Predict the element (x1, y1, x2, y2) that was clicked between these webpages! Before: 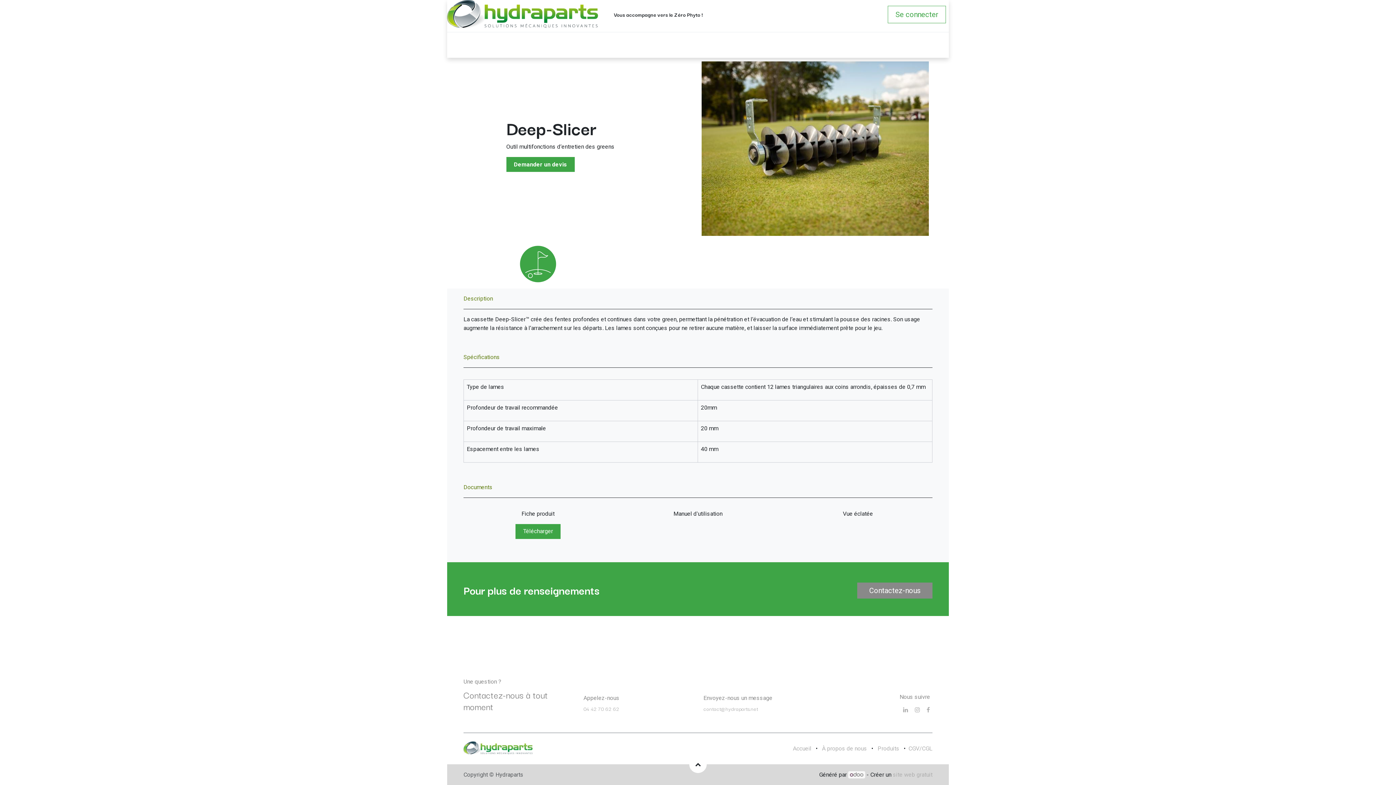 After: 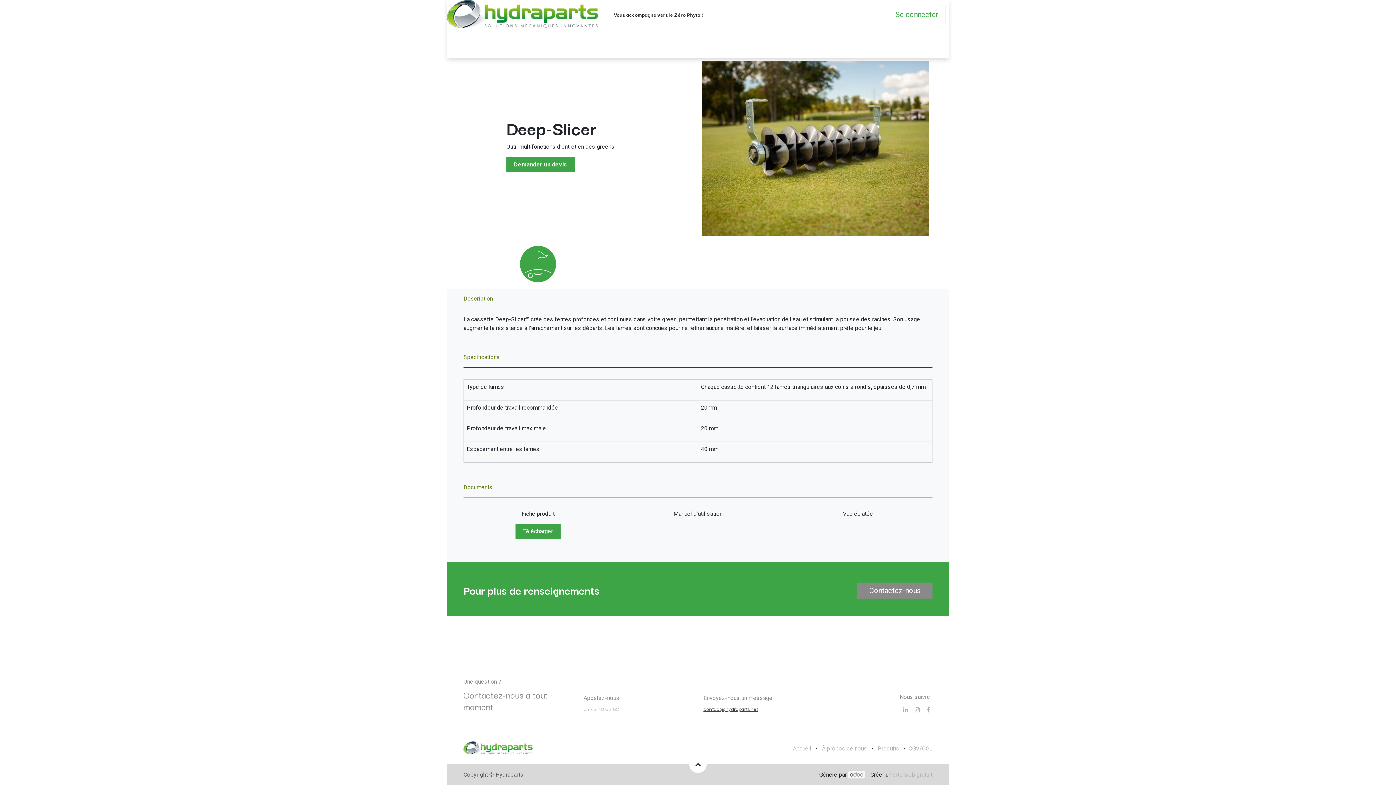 Action: bbox: (703, 705, 758, 713) label: contact@hydraparts.net